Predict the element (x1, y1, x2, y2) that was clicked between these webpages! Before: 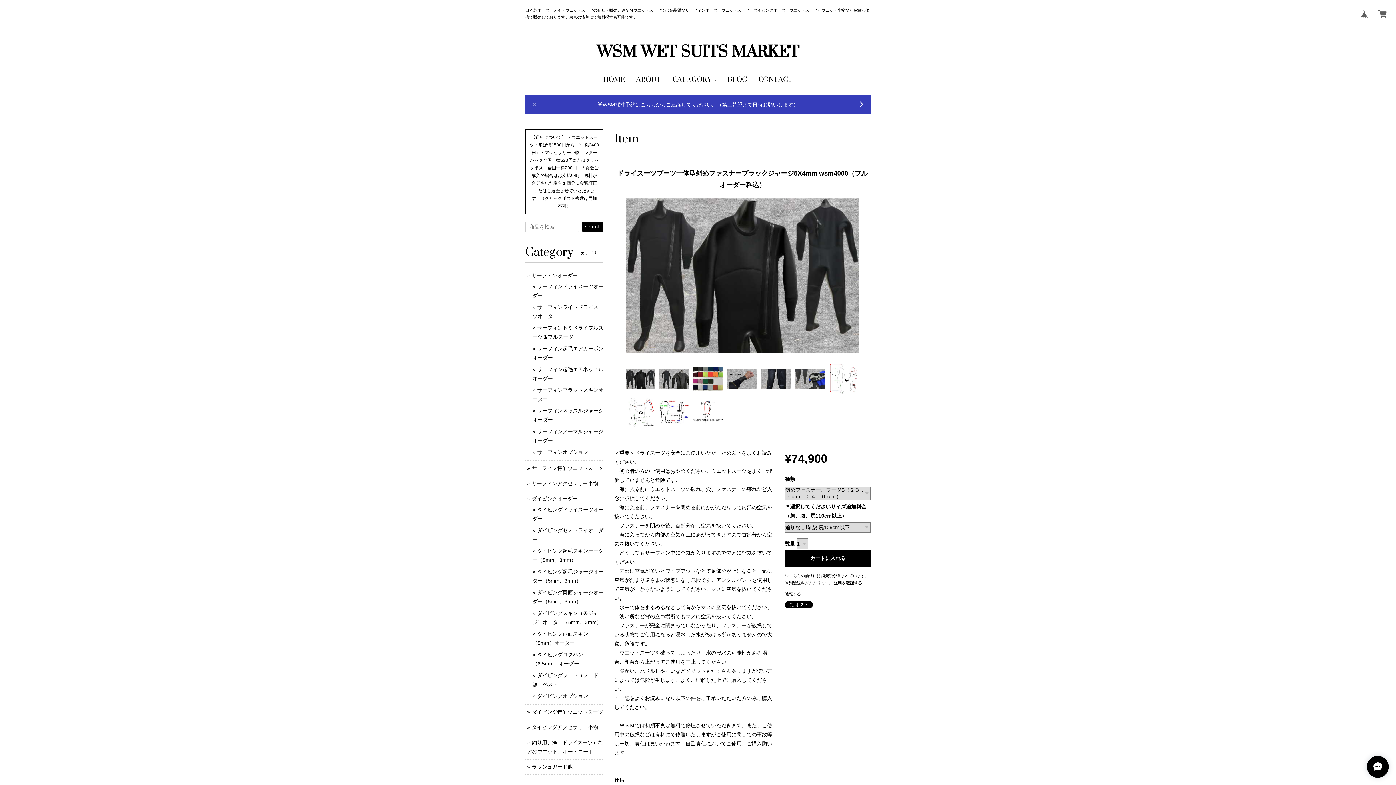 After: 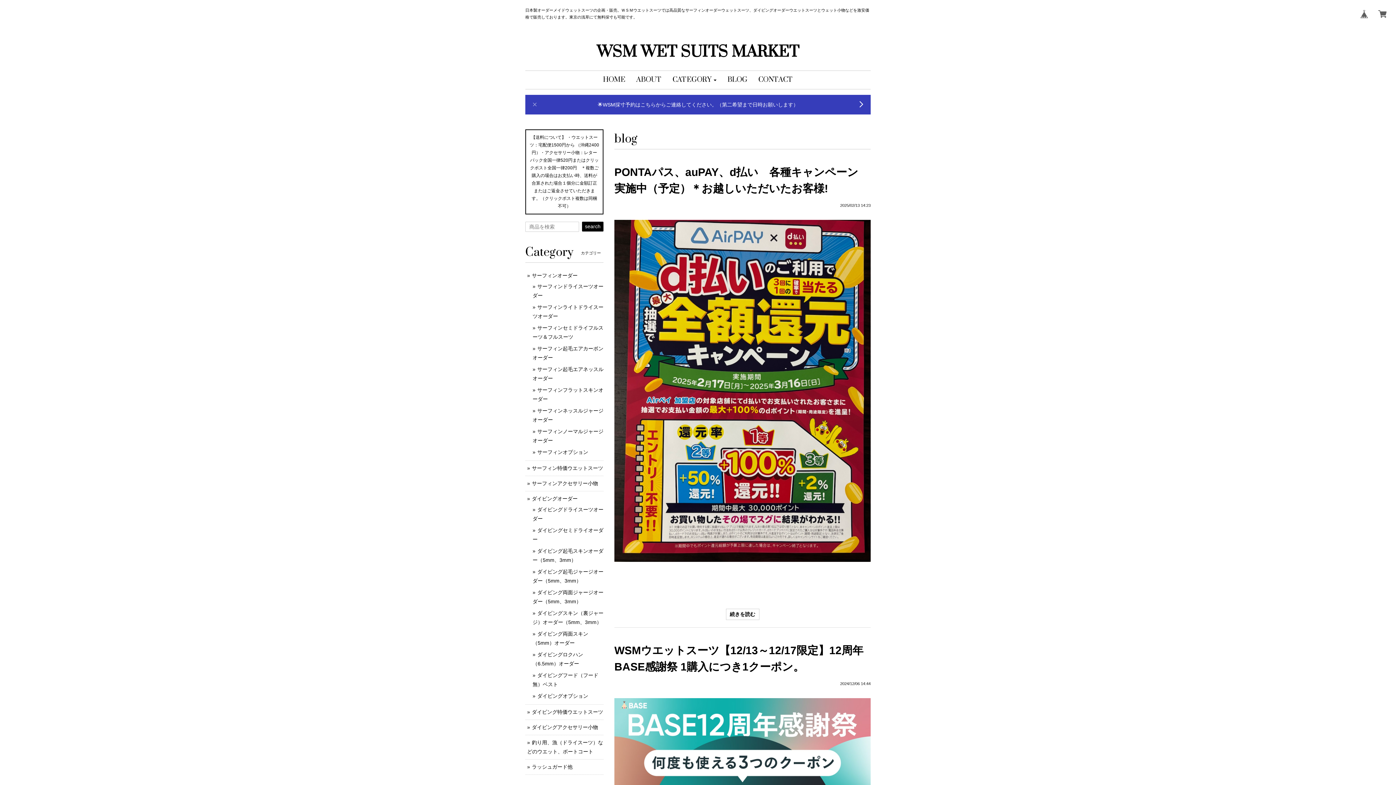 Action: bbox: (722, 70, 753, 89) label: BLOG